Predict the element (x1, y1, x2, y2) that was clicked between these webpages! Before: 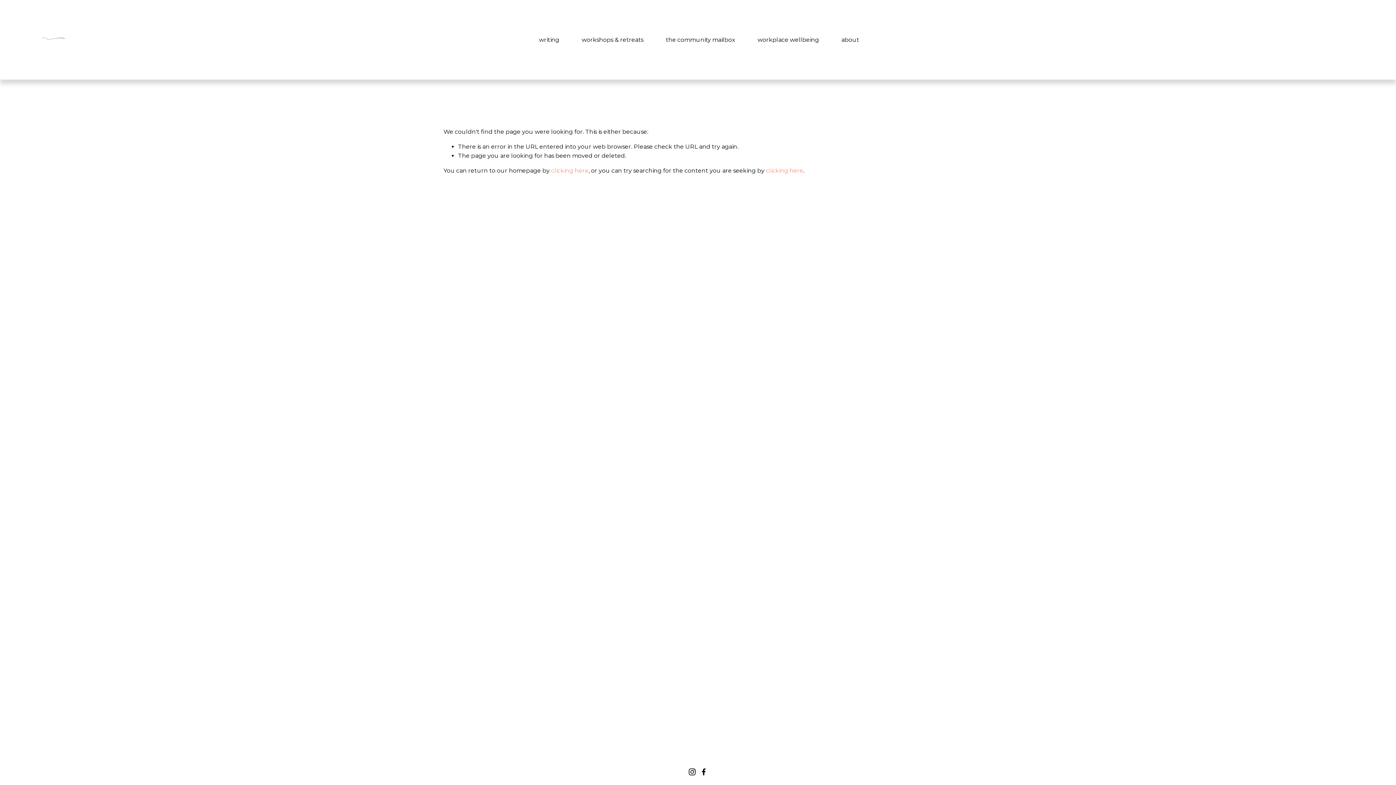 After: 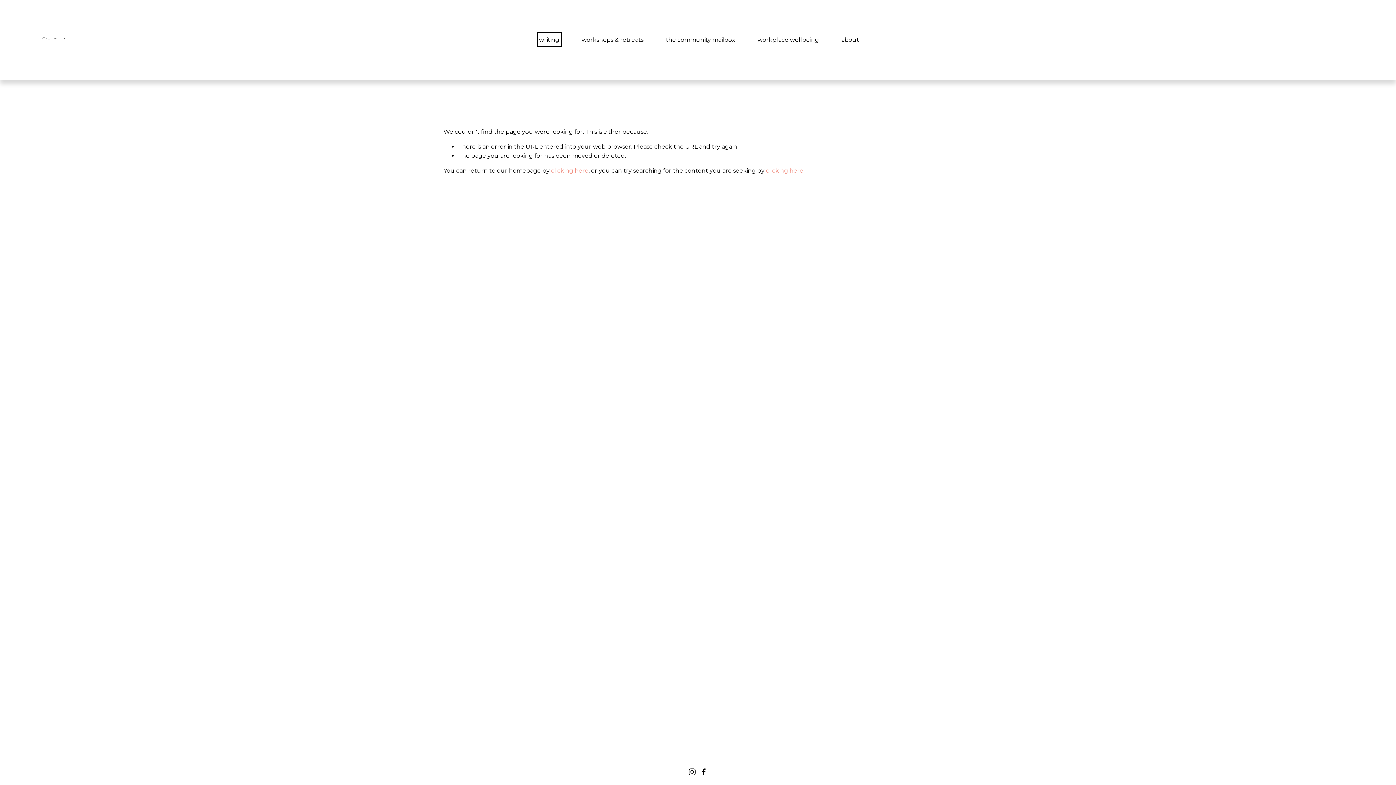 Action: label: writing bbox: (539, 34, 559, 44)